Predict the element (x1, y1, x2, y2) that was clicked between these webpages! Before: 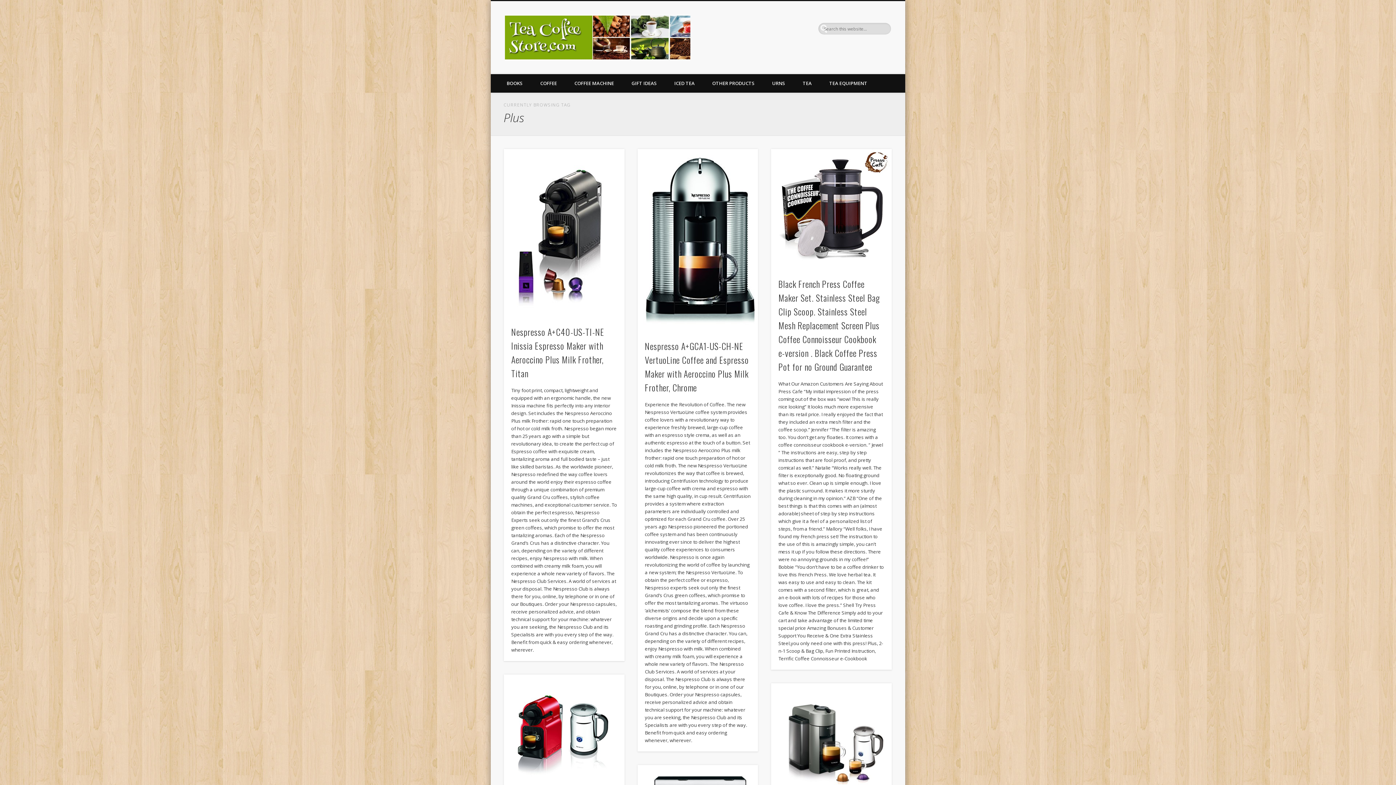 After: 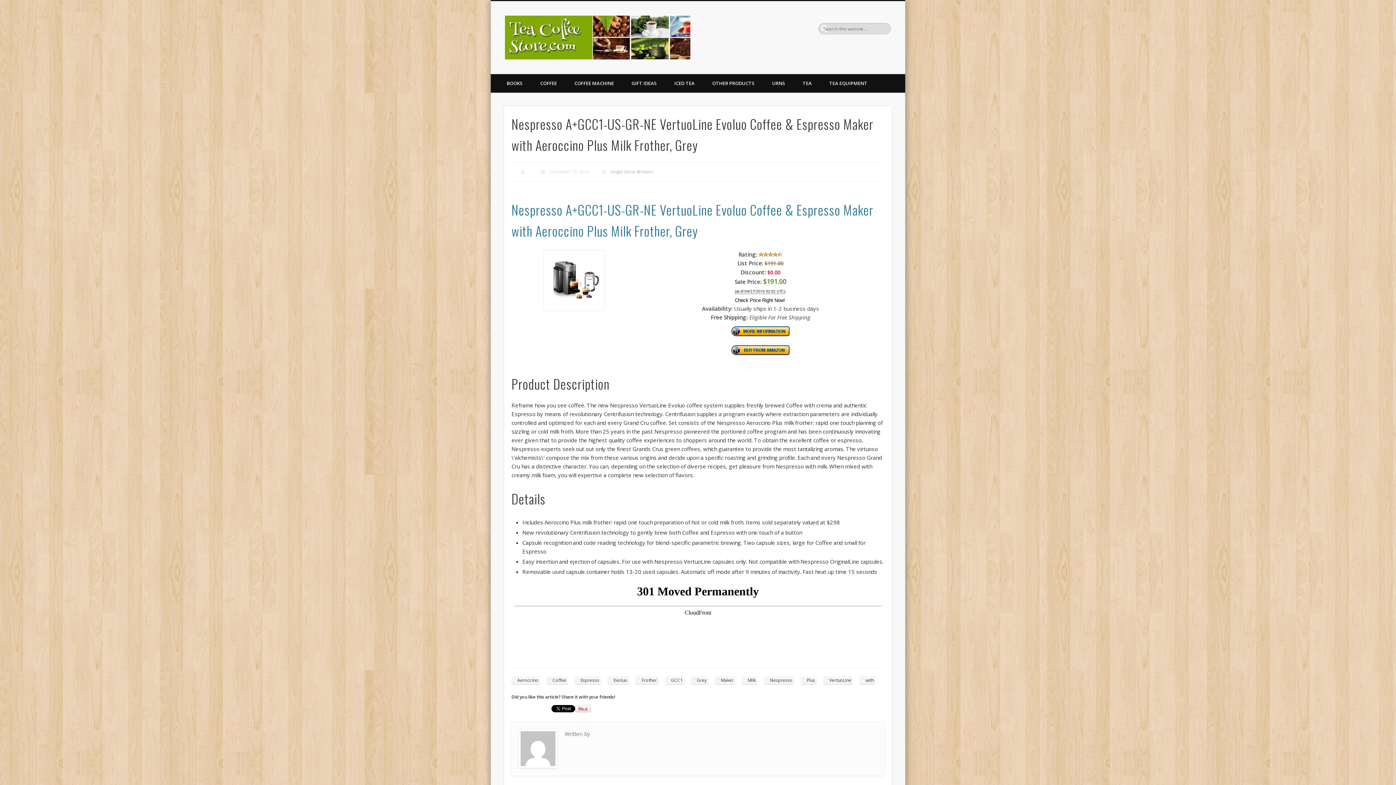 Action: bbox: (771, 683, 891, 804)